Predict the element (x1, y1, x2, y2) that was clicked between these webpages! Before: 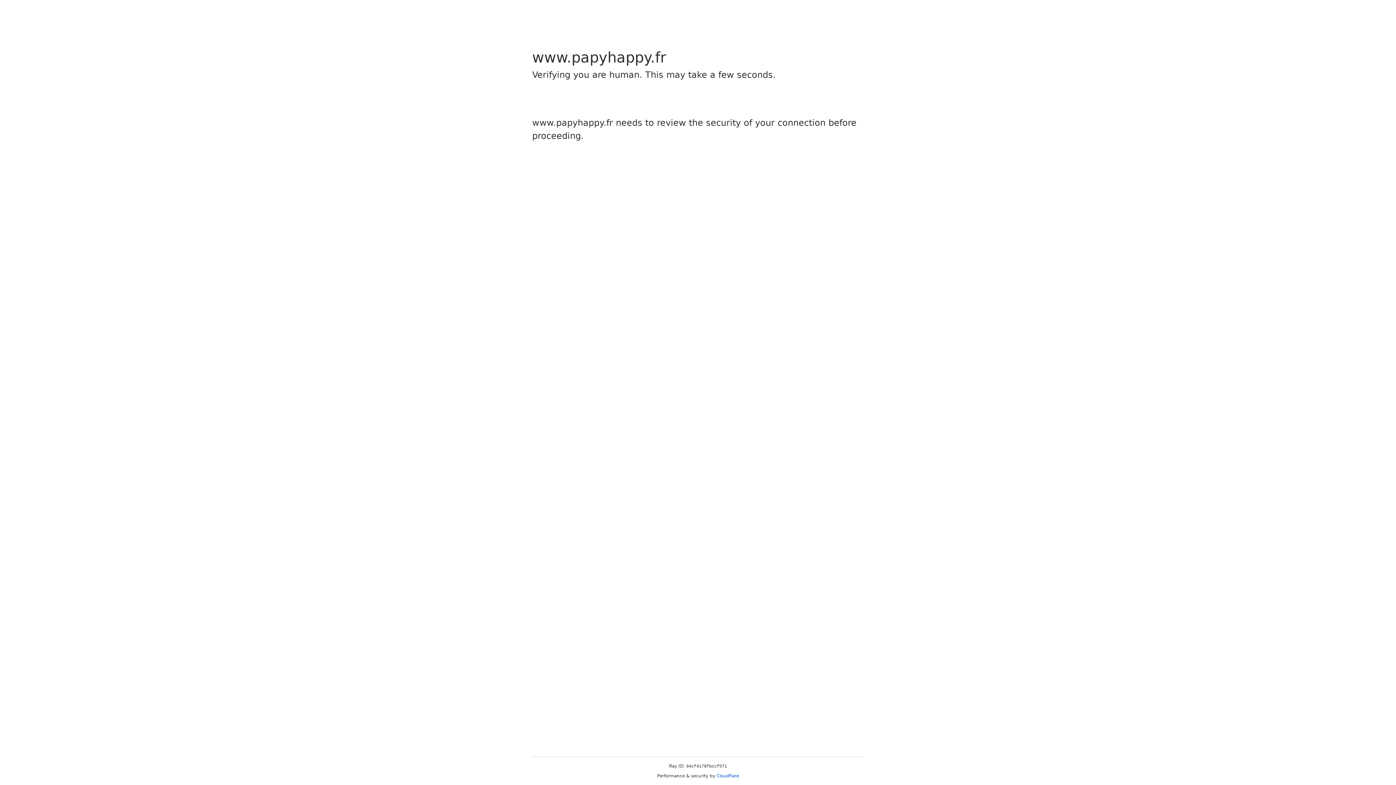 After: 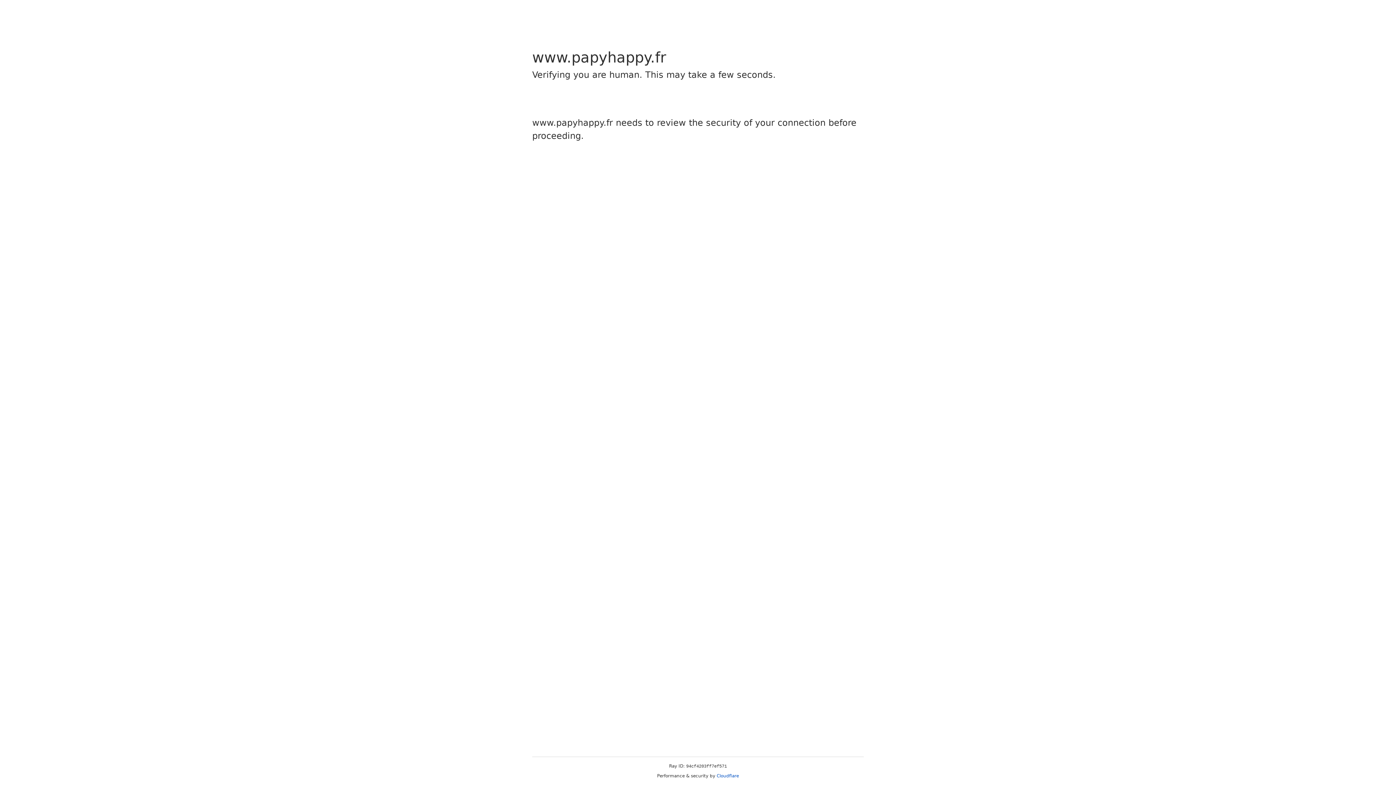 Action: label: Cloudflare bbox: (716, 773, 739, 778)